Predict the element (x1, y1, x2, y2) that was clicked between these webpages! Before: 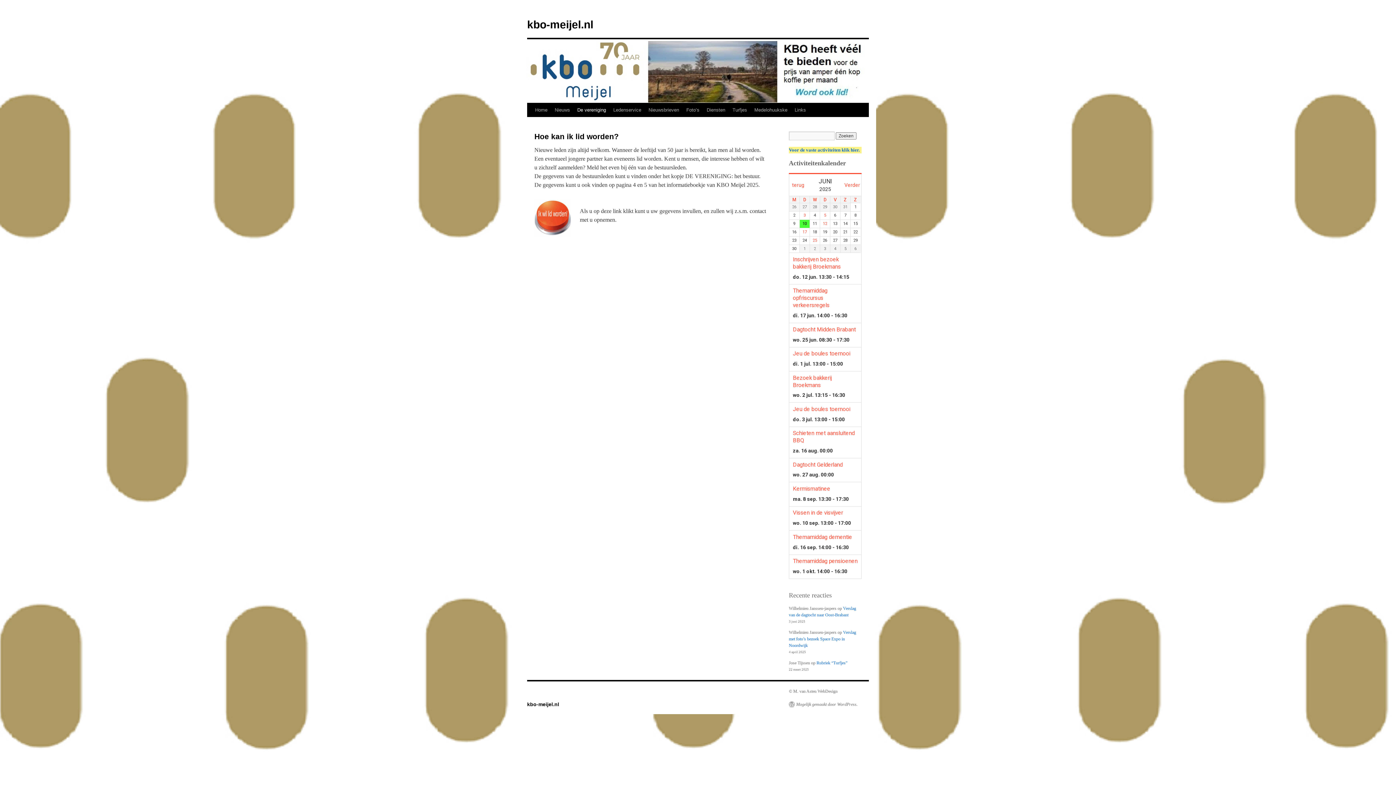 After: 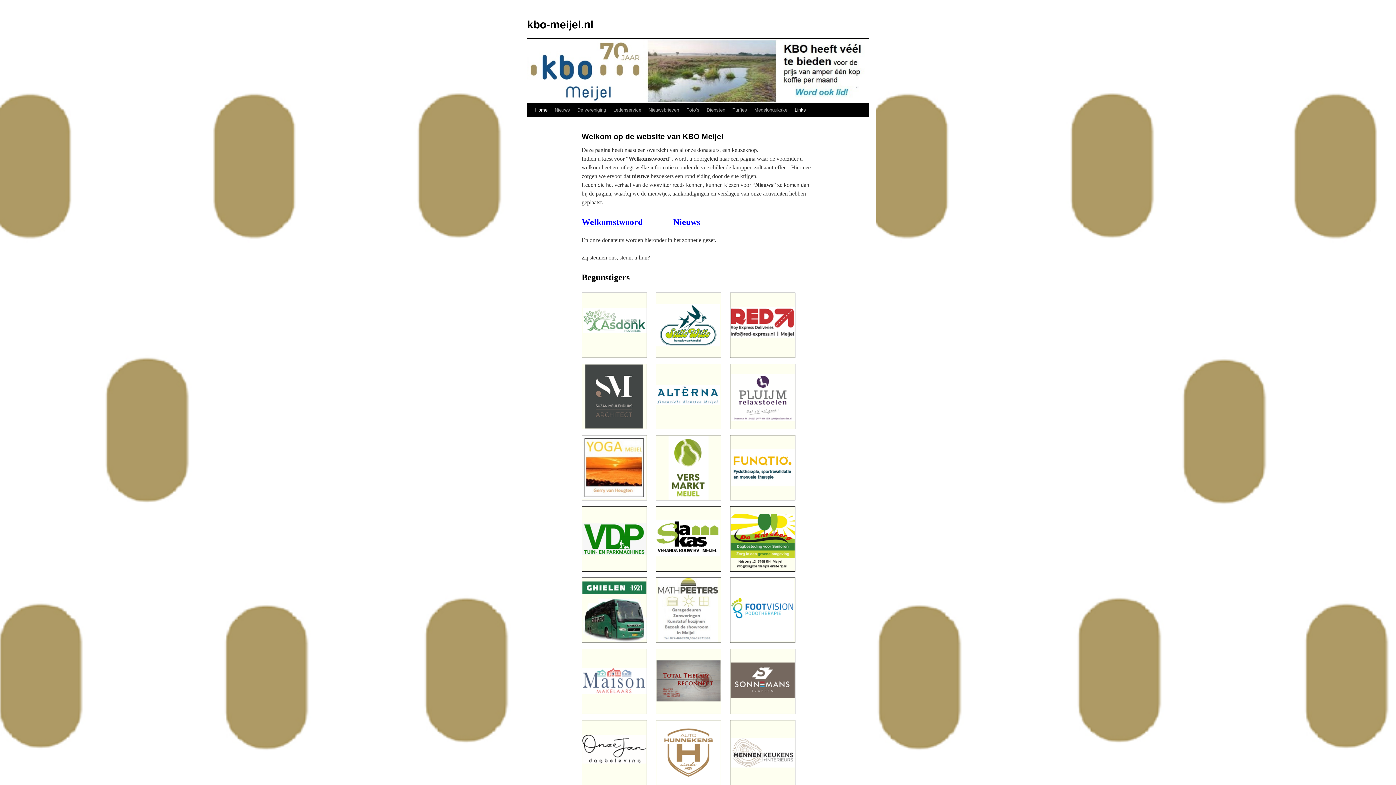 Action: label: Home bbox: (531, 103, 551, 117)